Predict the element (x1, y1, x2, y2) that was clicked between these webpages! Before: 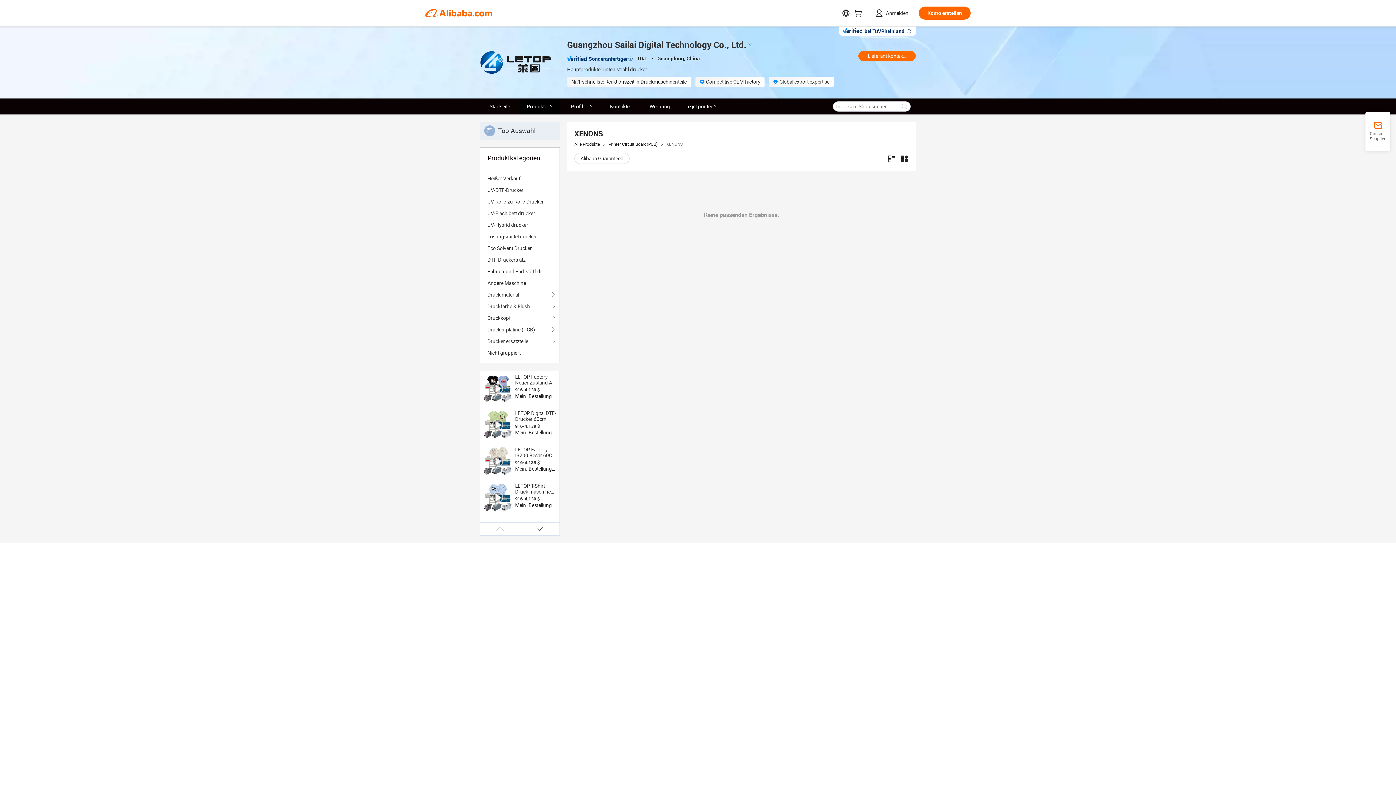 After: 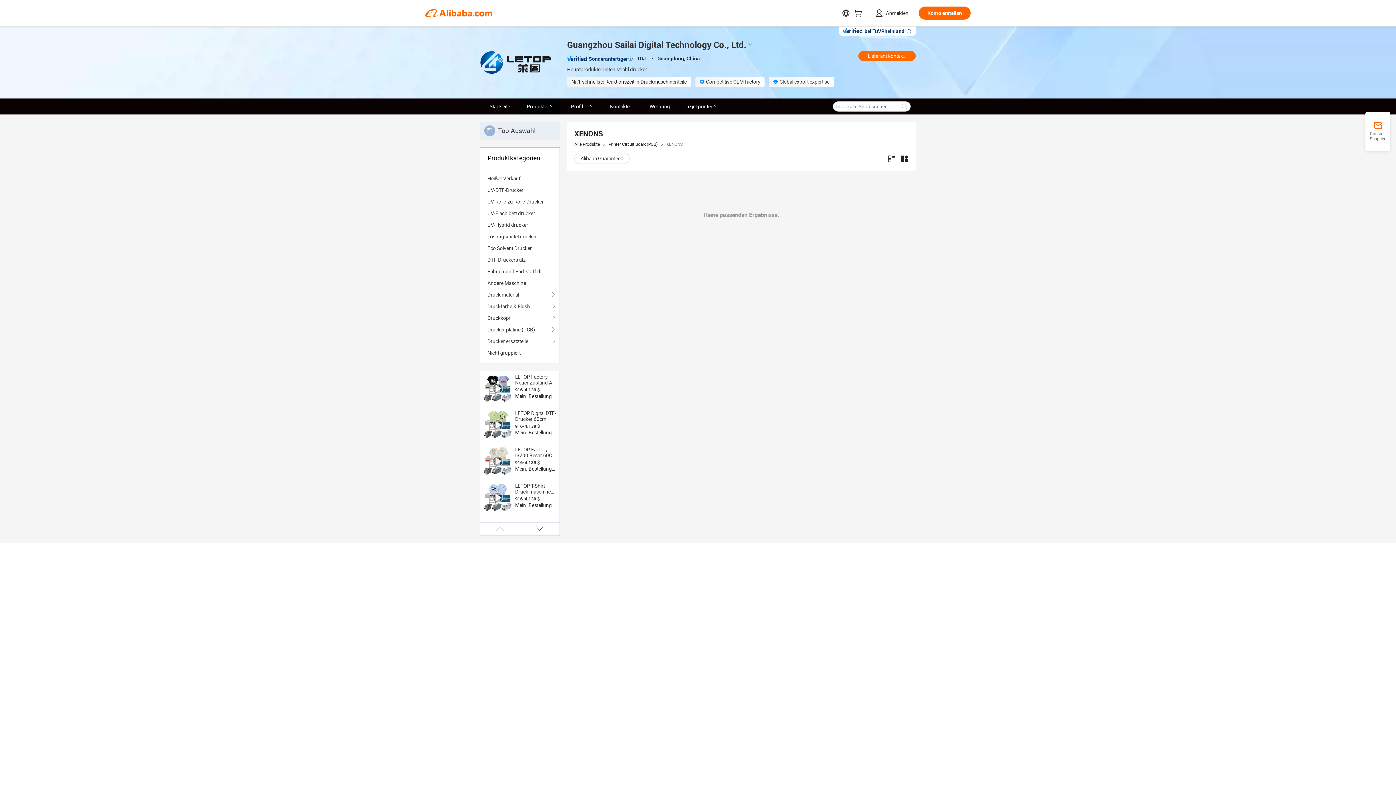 Action: bbox: (483, 446, 512, 476)